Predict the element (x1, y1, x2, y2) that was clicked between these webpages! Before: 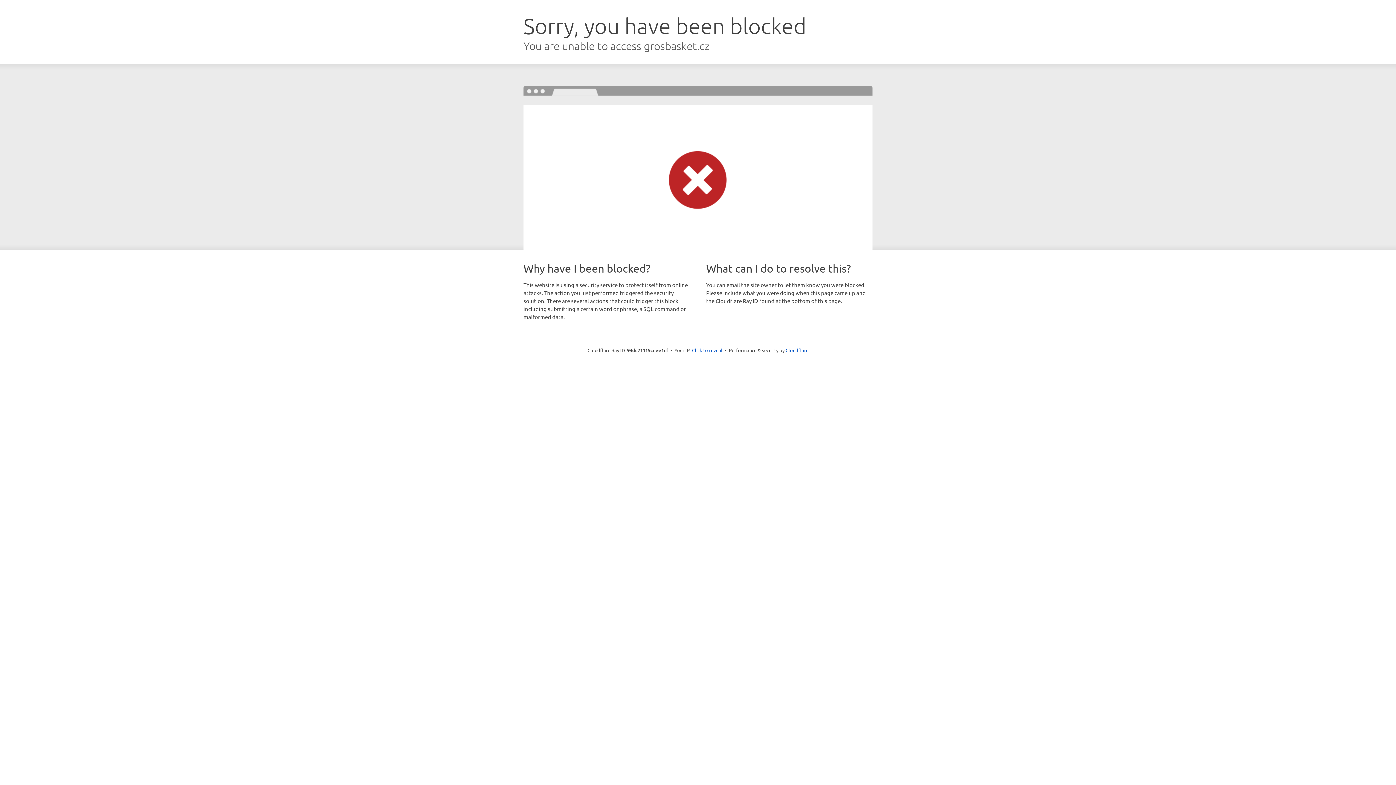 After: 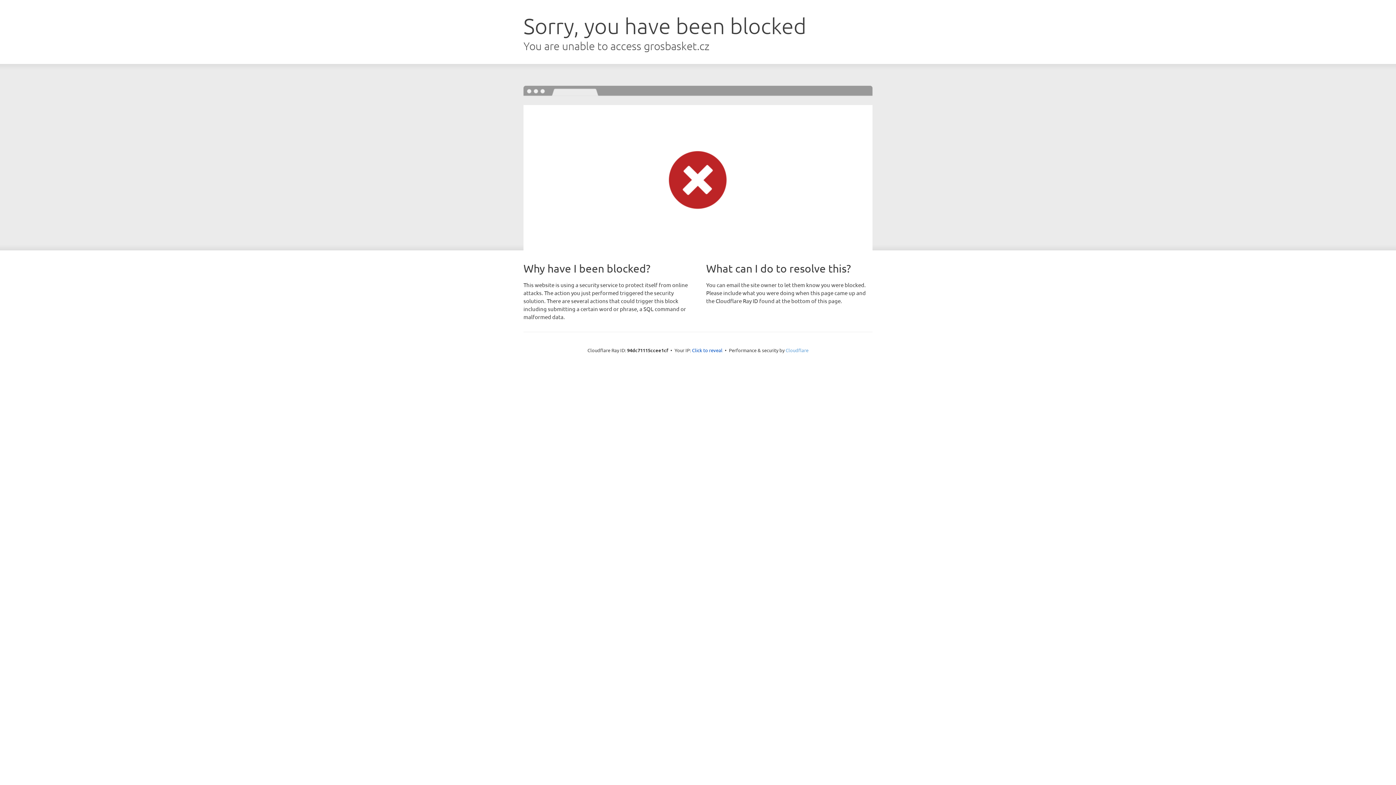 Action: bbox: (785, 347, 808, 353) label: Cloudflare